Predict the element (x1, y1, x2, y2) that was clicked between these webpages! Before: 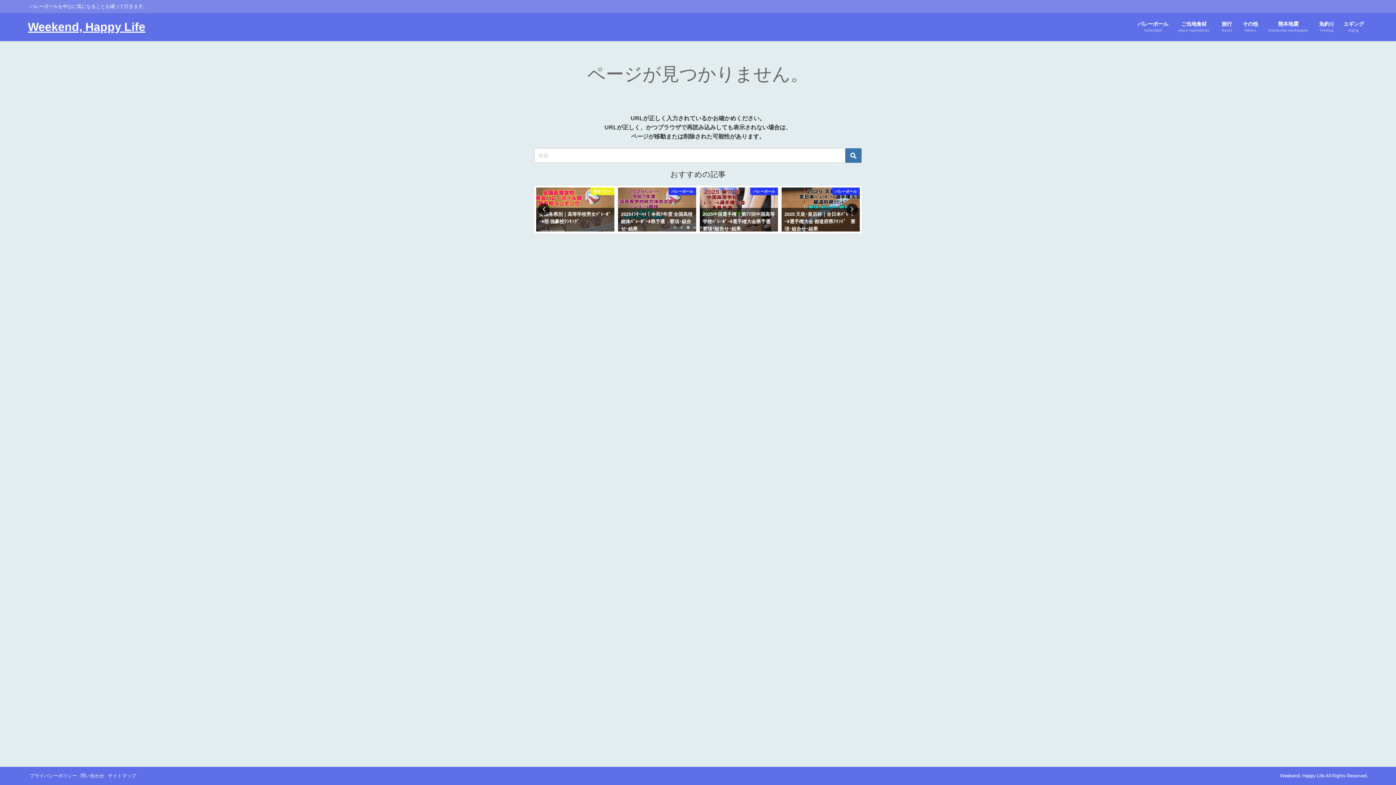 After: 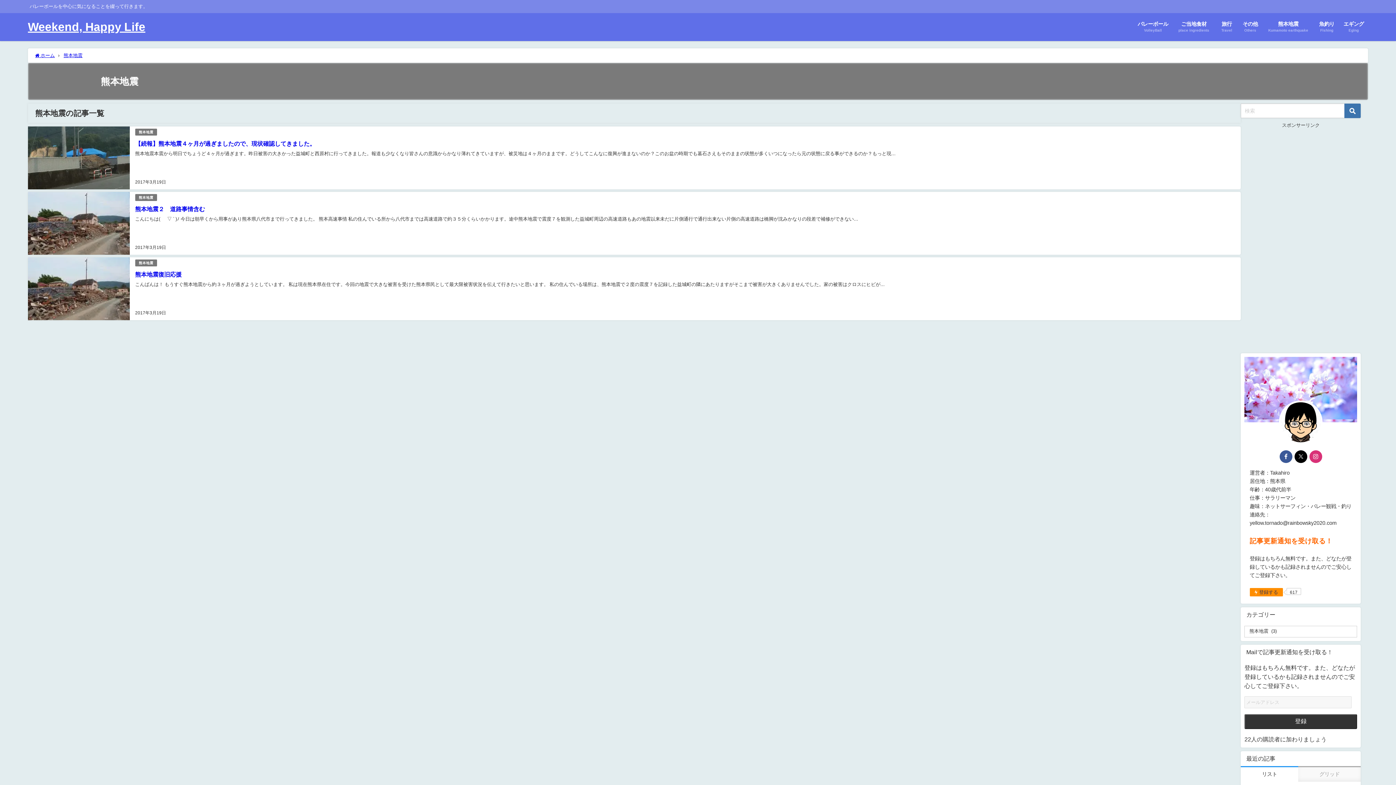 Action: bbox: (1262, 13, 1314, 40) label: 熊本地震
Kumamoto earthquake